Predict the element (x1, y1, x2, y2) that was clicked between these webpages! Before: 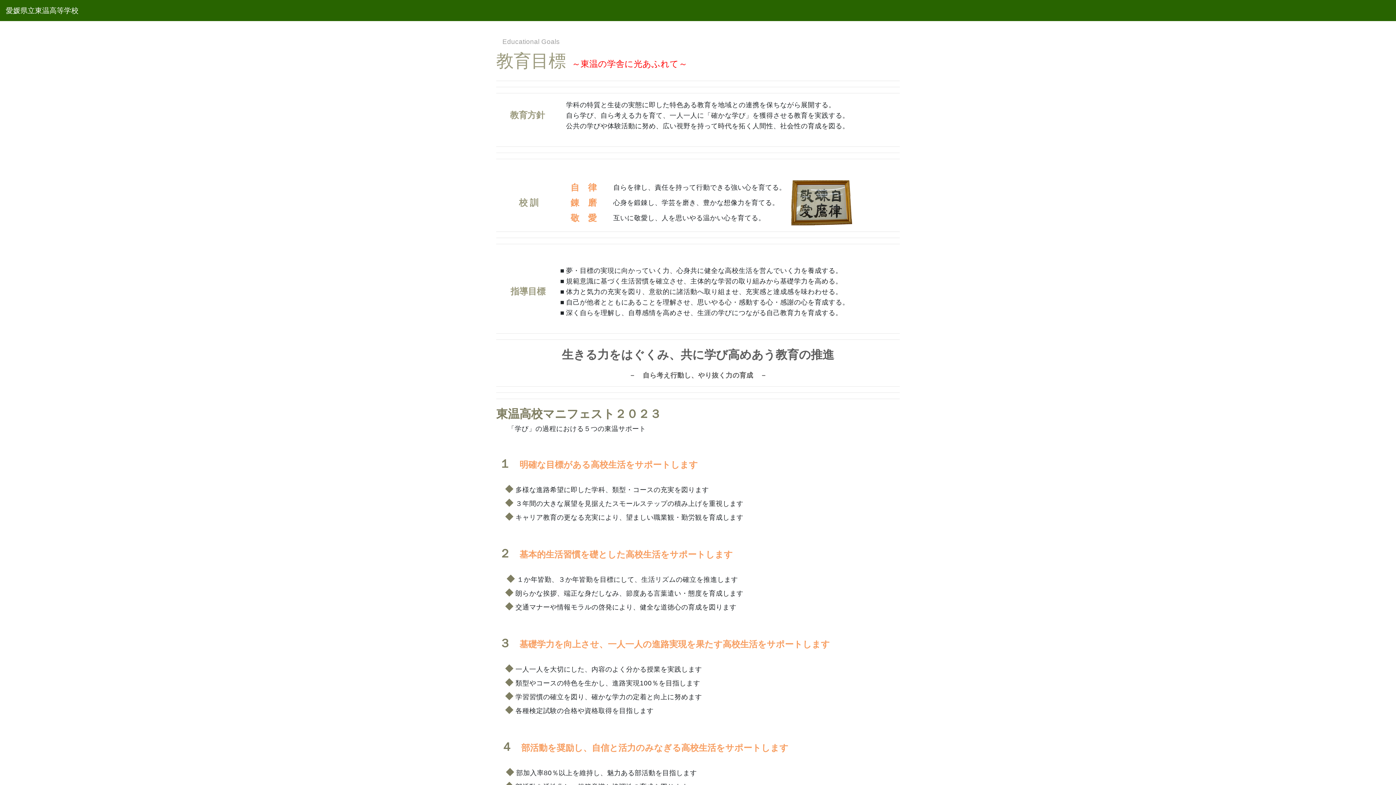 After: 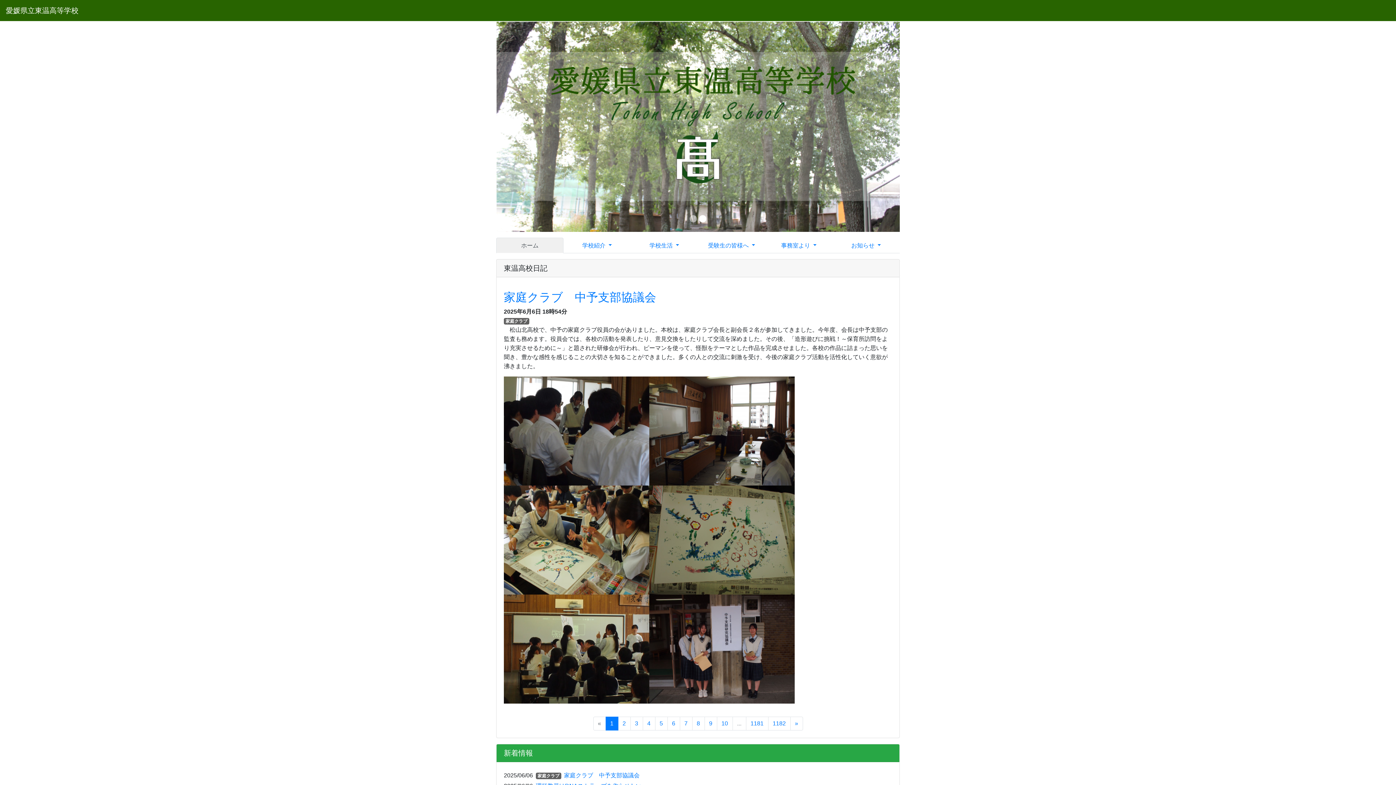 Action: bbox: (5, 2, 78, 18) label: 愛媛県立東温高等学校